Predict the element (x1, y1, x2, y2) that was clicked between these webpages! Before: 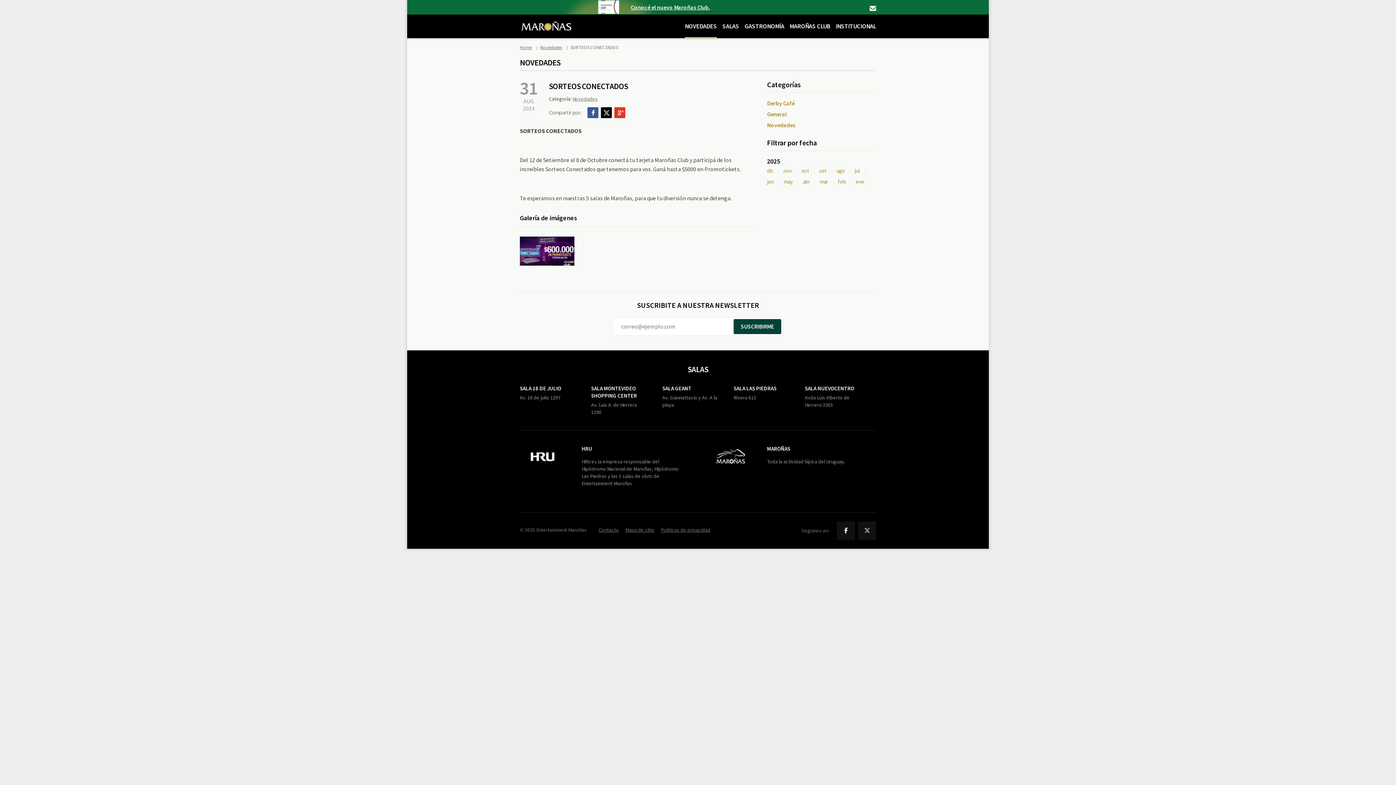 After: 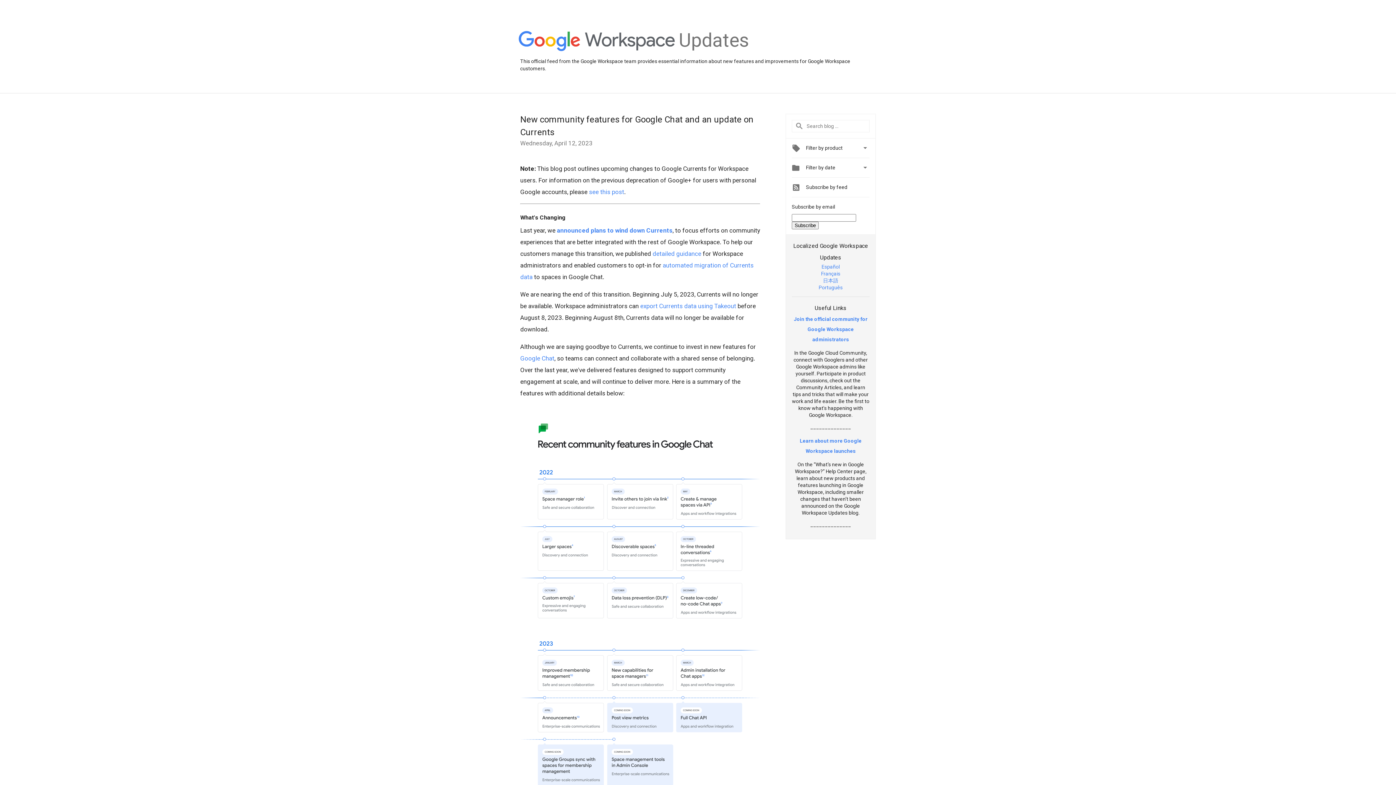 Action: bbox: (614, 107, 625, 118) label: Google+